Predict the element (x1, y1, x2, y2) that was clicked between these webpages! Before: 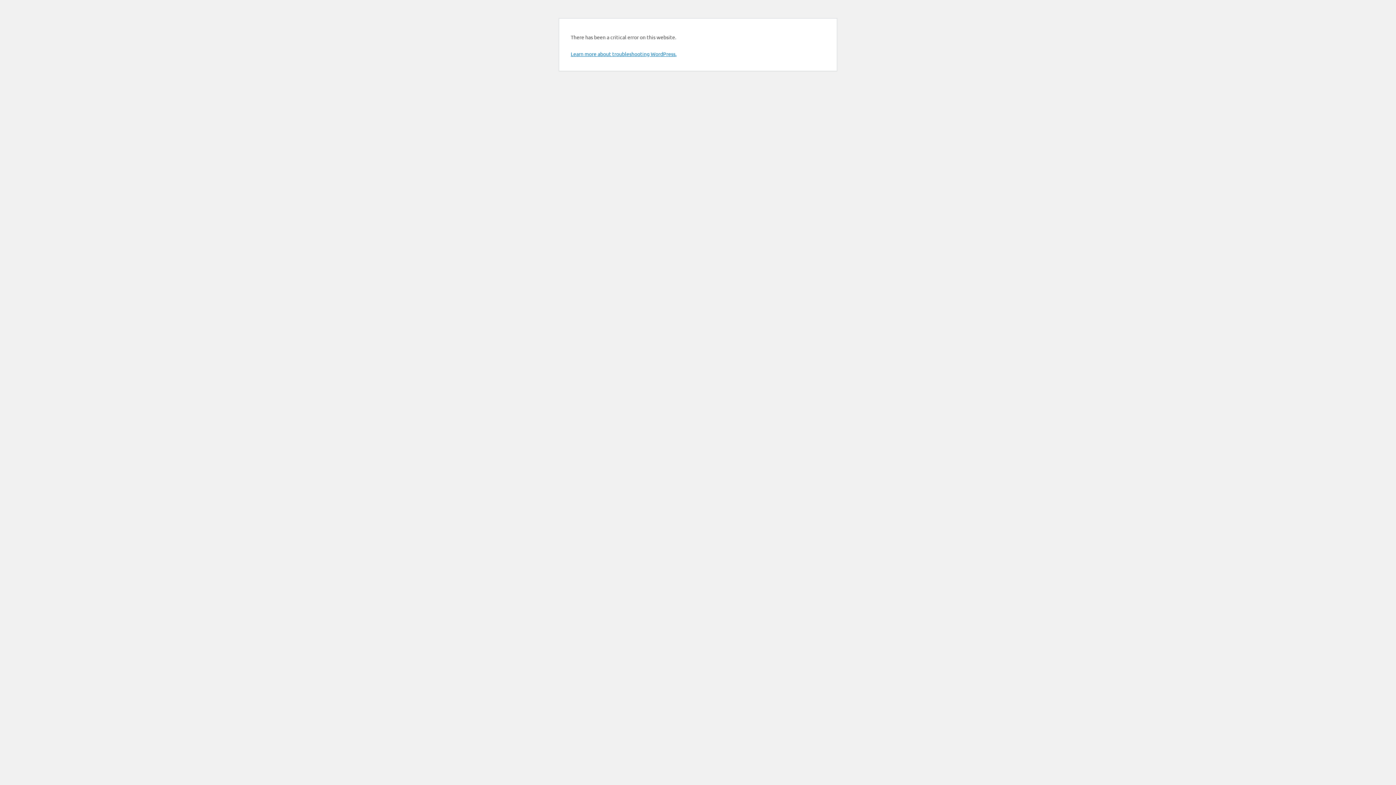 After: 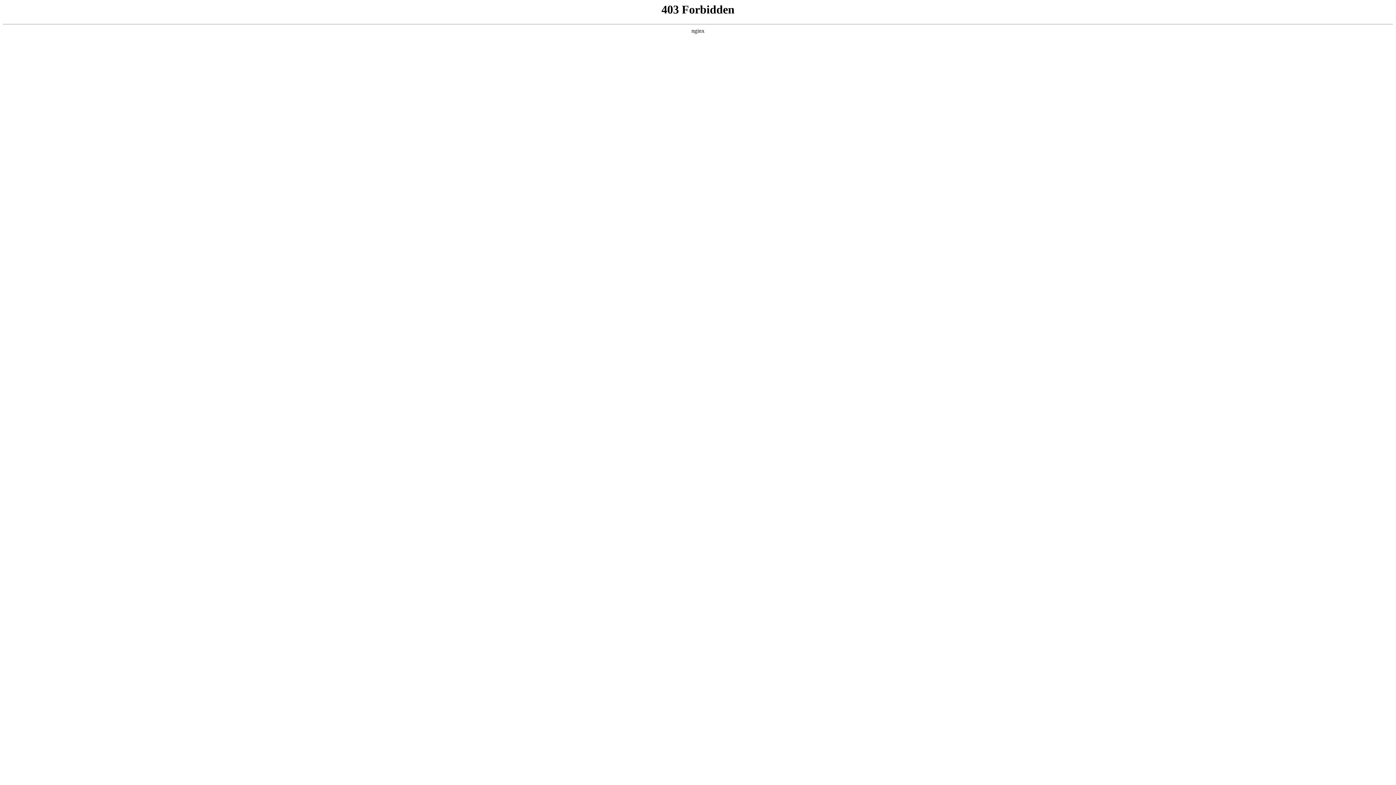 Action: label: Learn more about troubleshooting WordPress. bbox: (570, 50, 676, 57)